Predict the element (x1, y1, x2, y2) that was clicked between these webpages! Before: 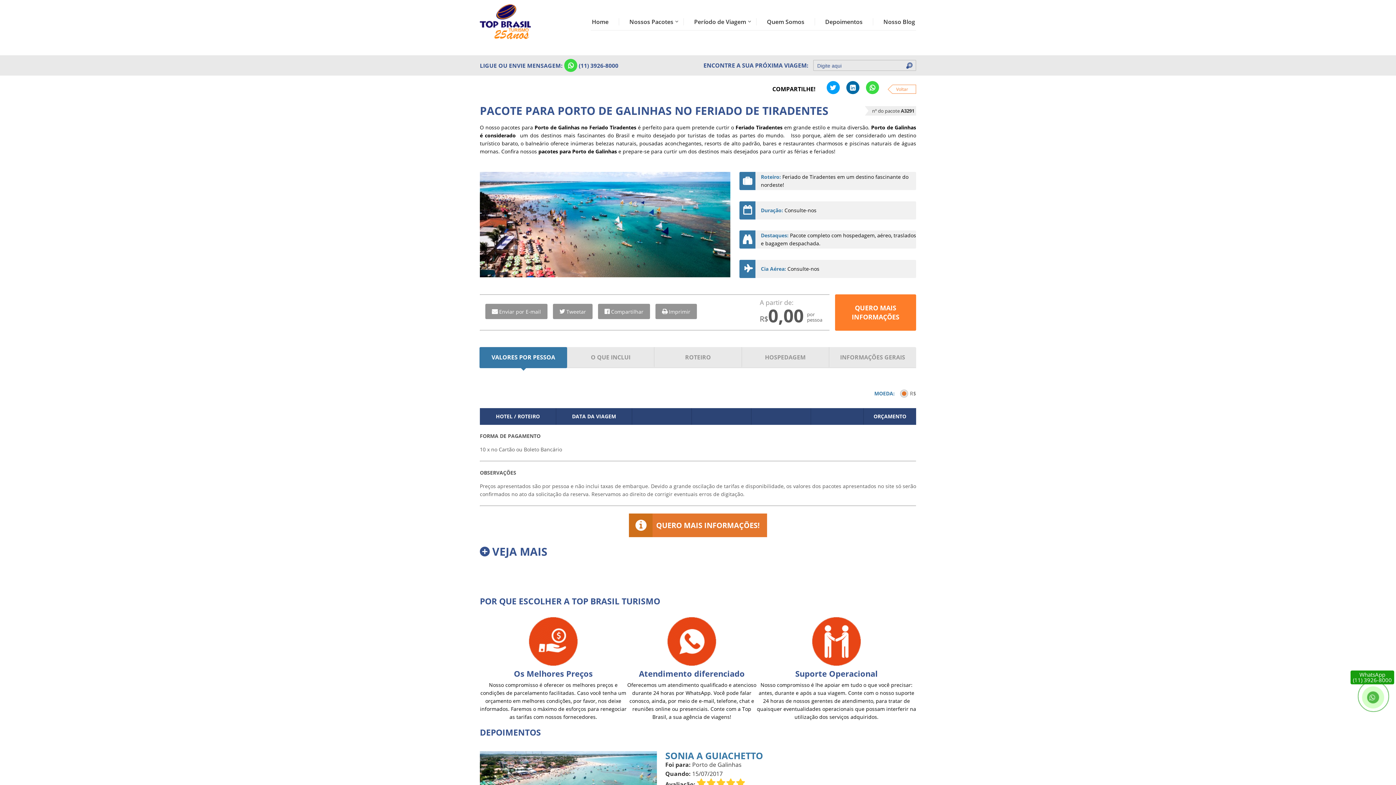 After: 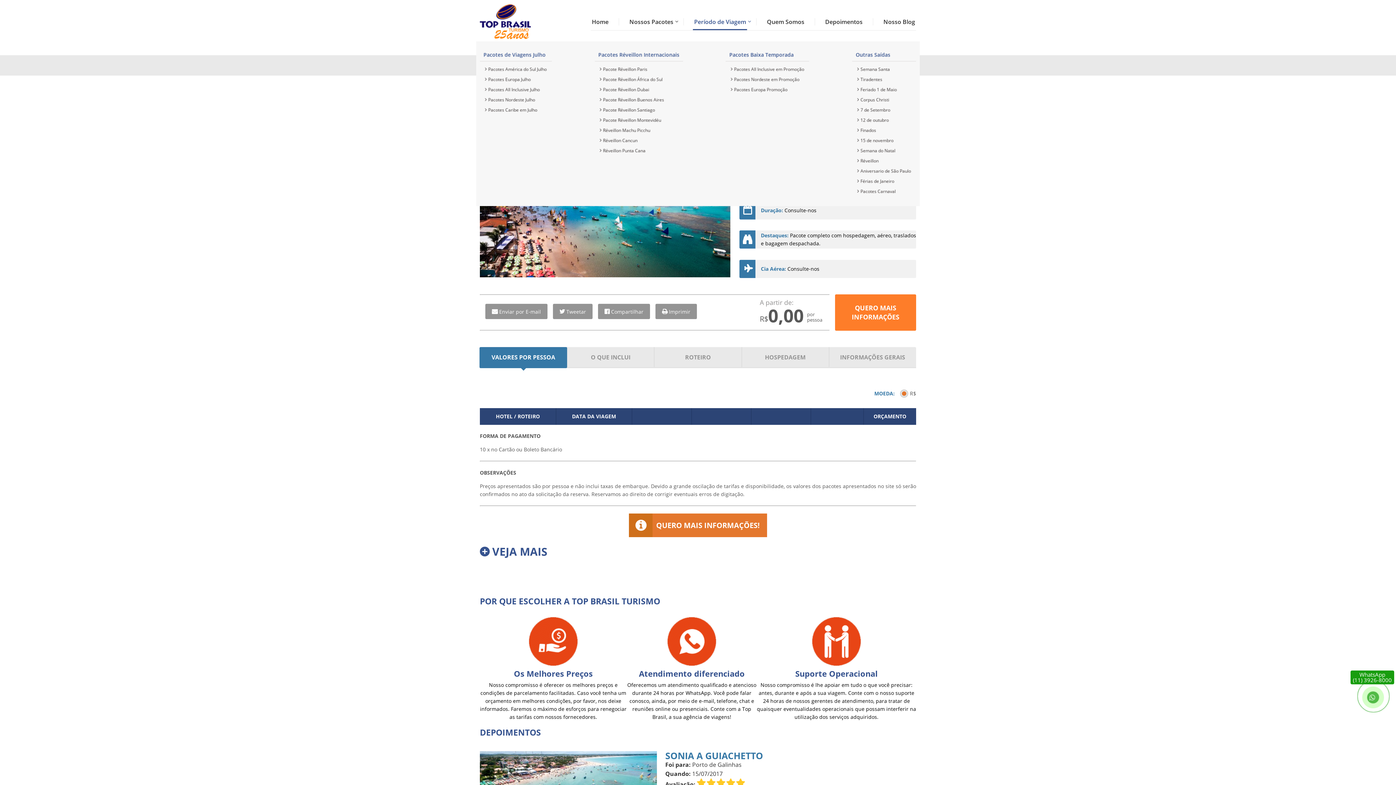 Action: bbox: (693, 13, 747, 30) label: Período de Viagem